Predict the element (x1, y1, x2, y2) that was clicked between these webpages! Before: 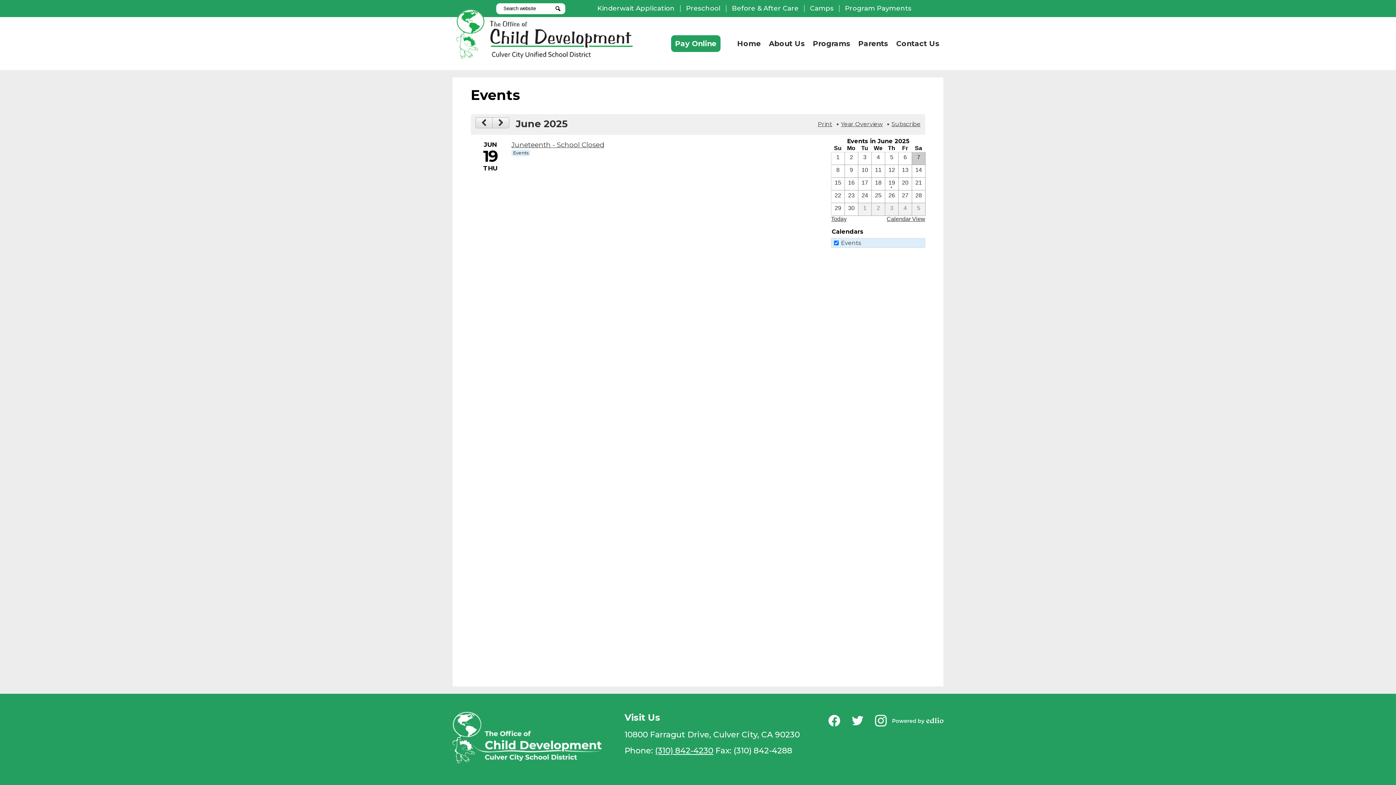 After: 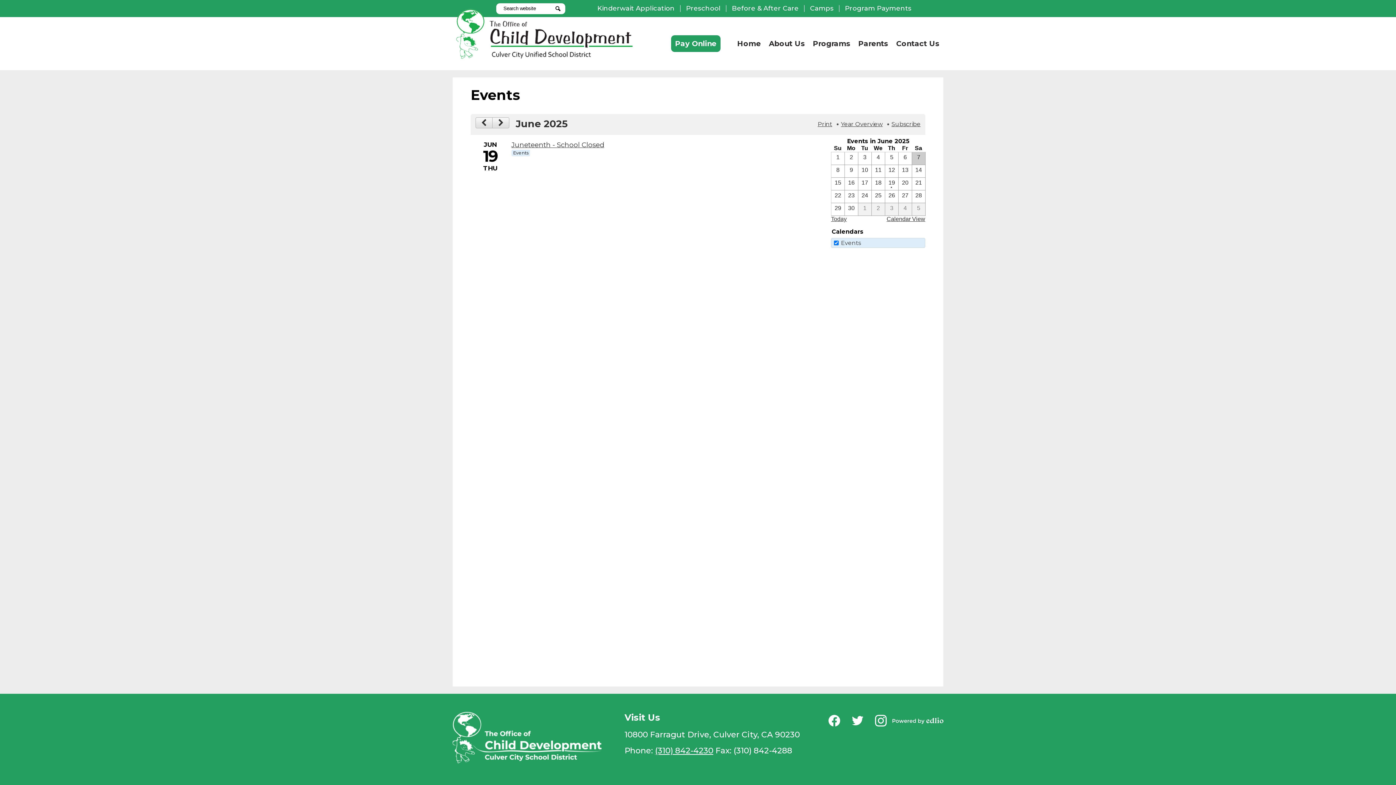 Action: label: 6 / 27  bbox: (899, 190, 911, 202)